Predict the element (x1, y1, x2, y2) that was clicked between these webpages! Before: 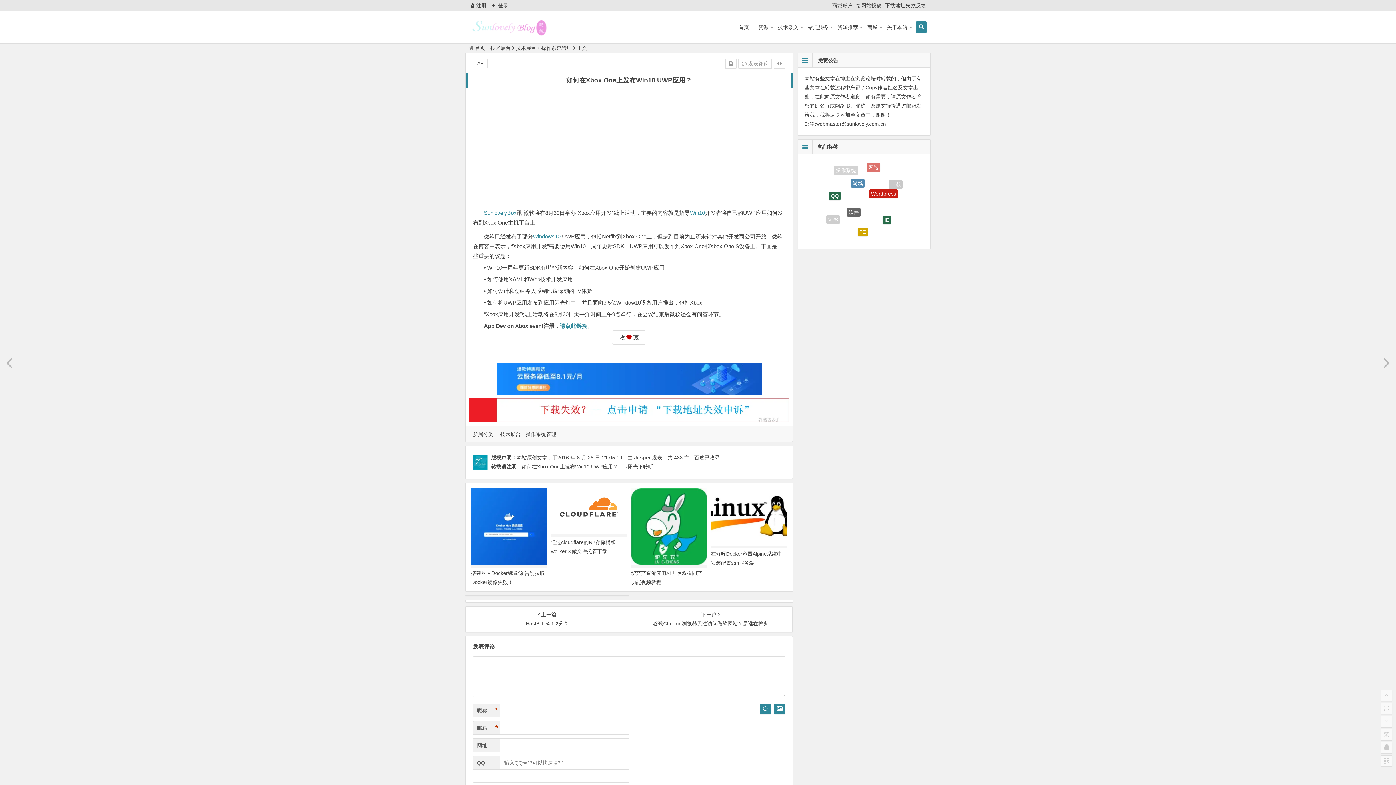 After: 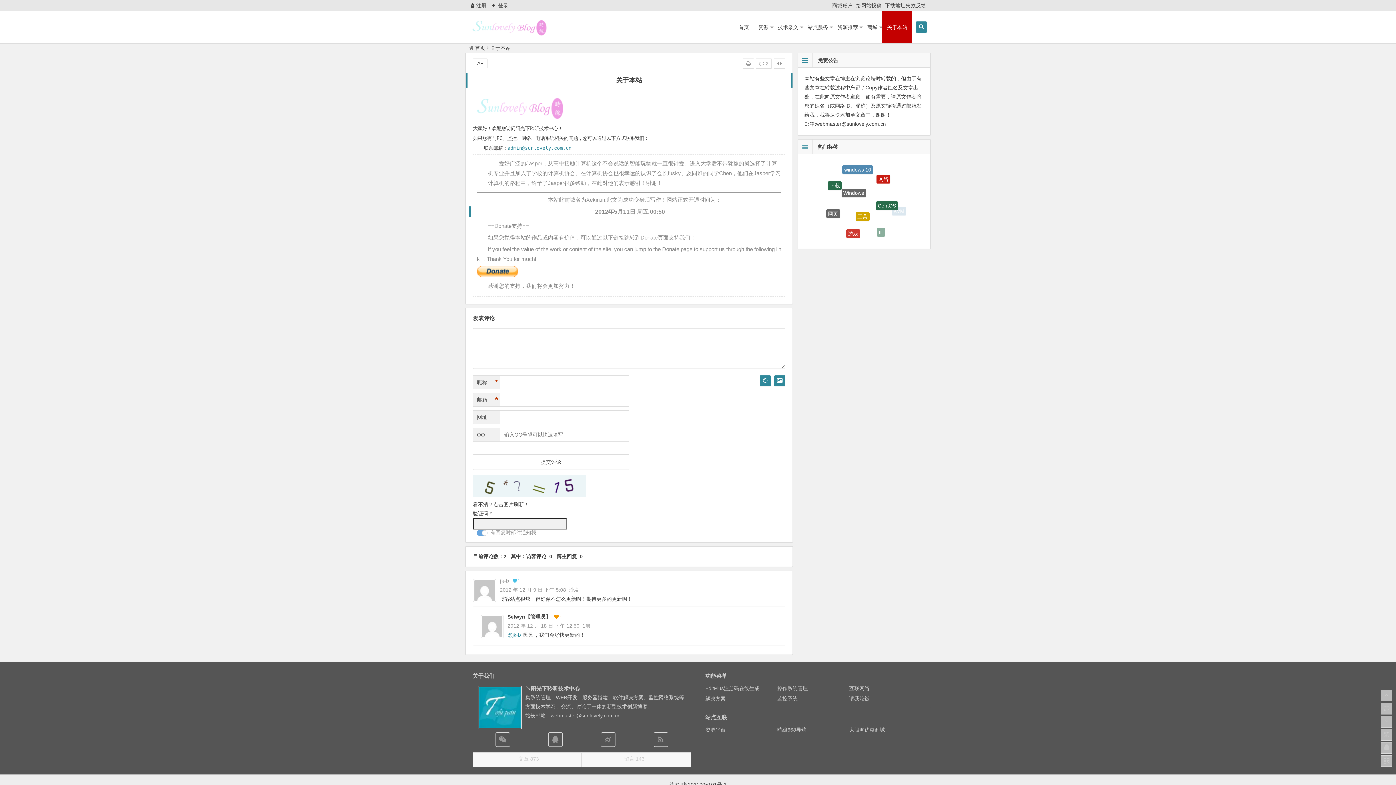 Action: bbox: (882, 11, 912, 43) label: 关于本站